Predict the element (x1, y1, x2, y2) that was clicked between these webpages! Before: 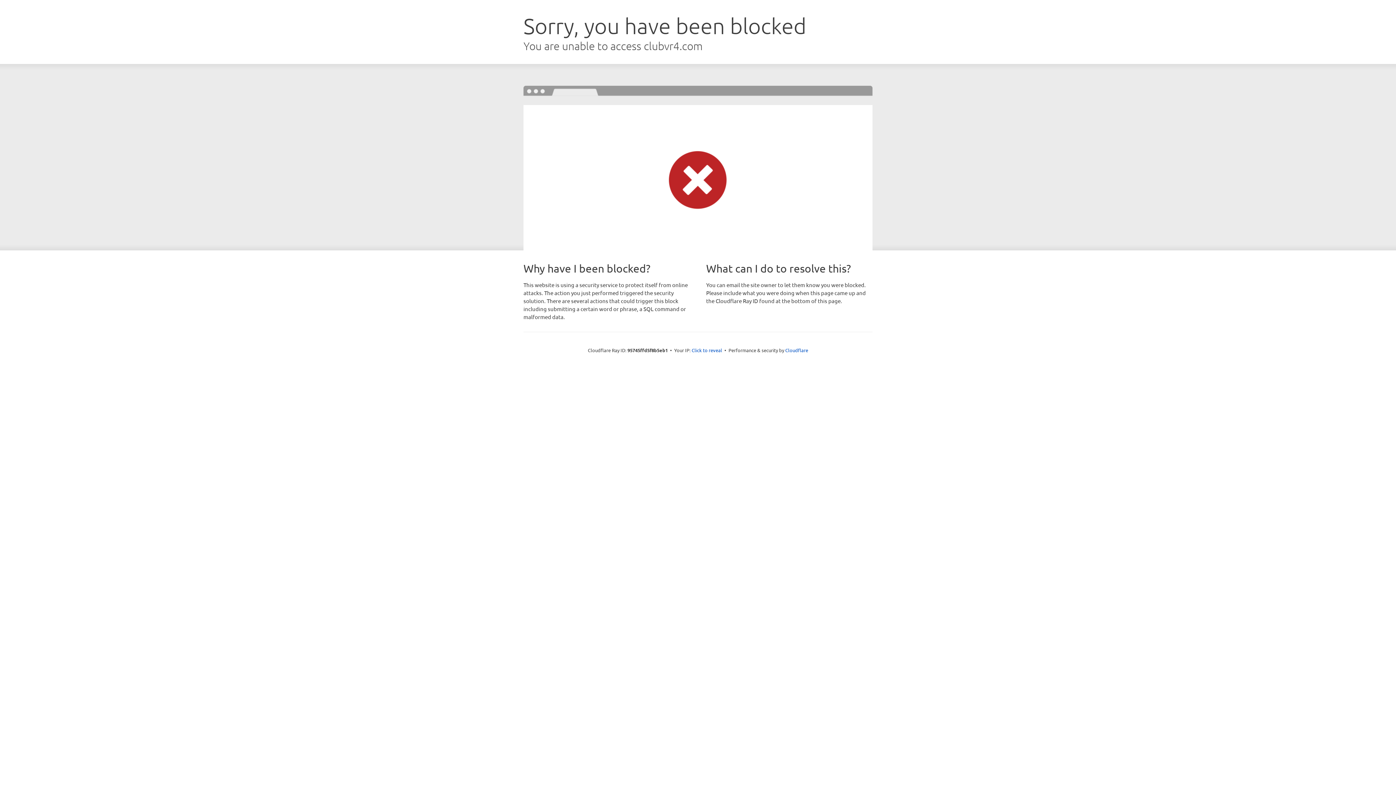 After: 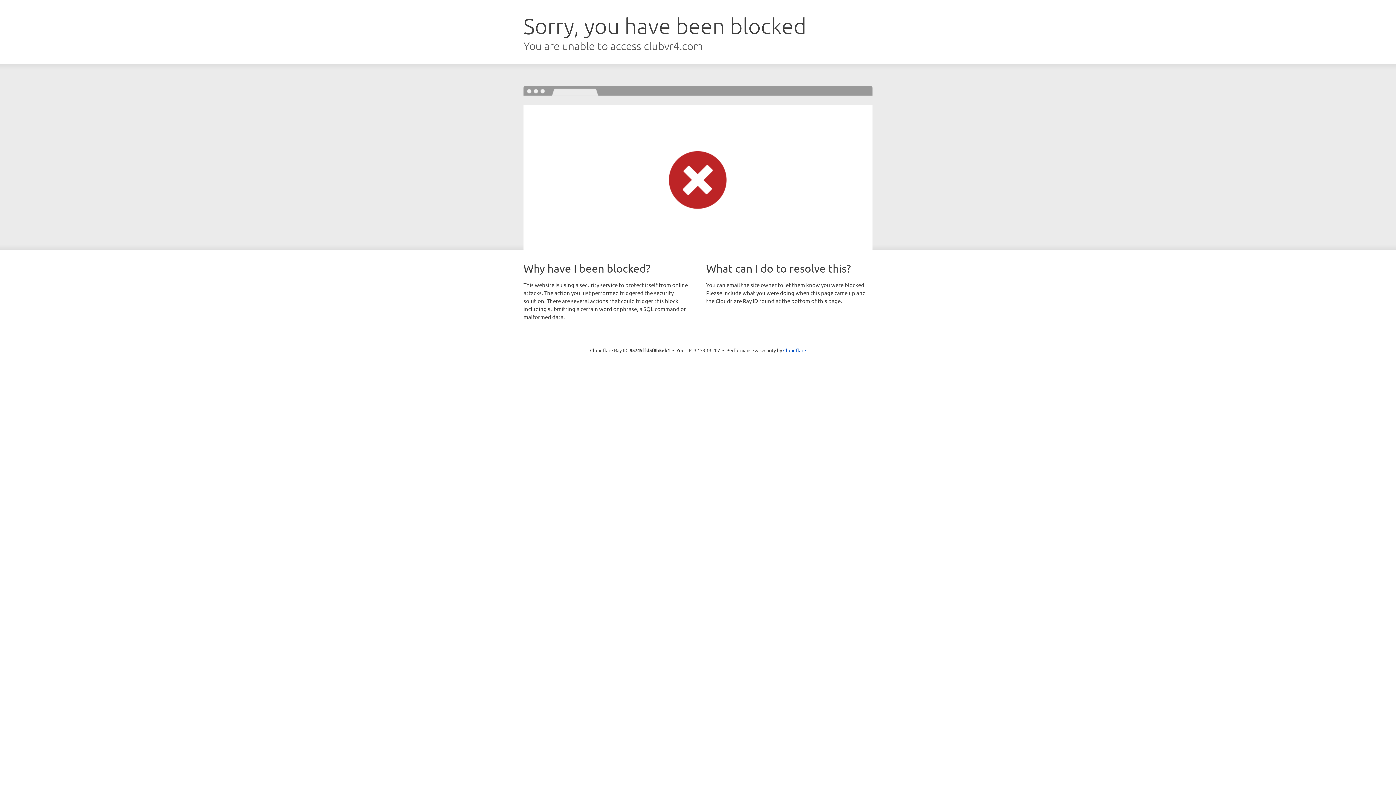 Action: bbox: (691, 346, 722, 353) label: Click to reveal